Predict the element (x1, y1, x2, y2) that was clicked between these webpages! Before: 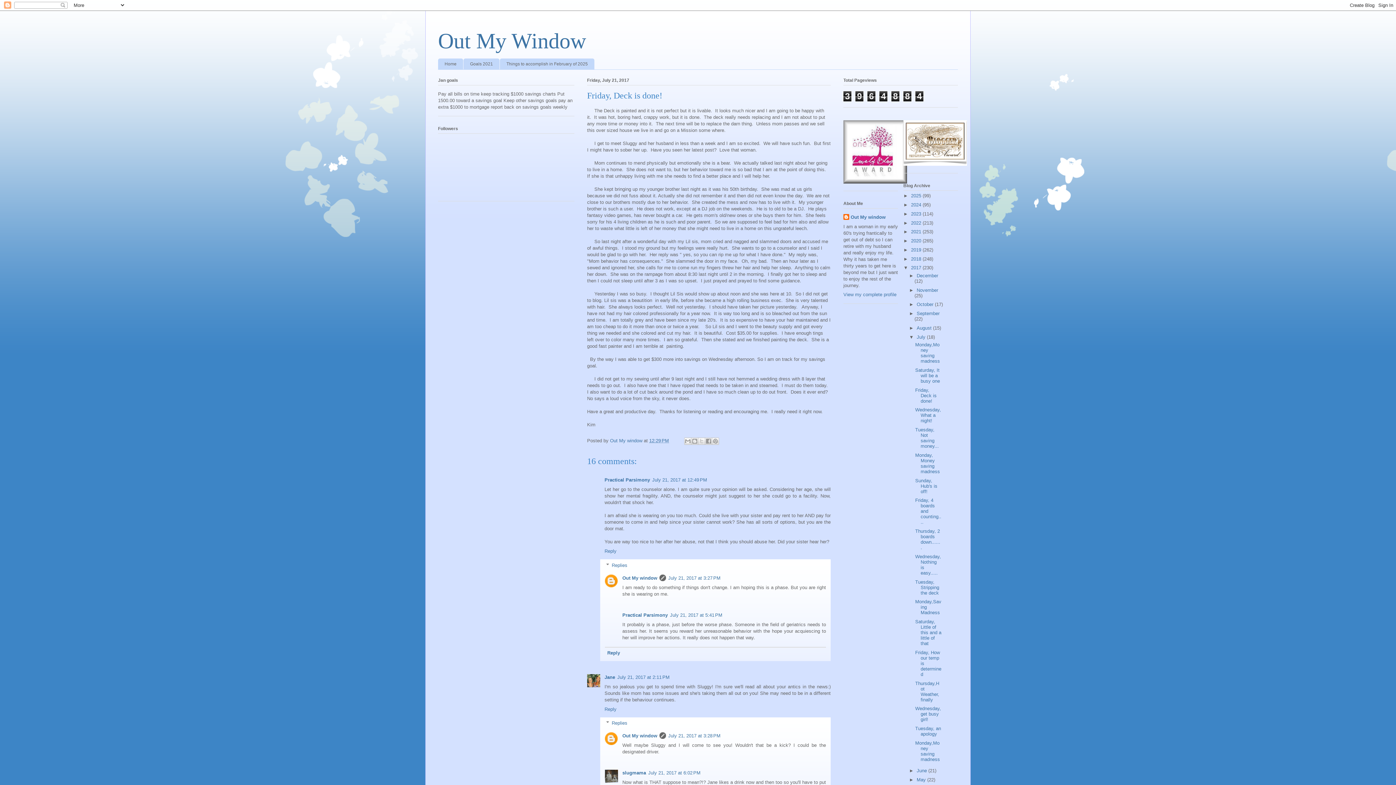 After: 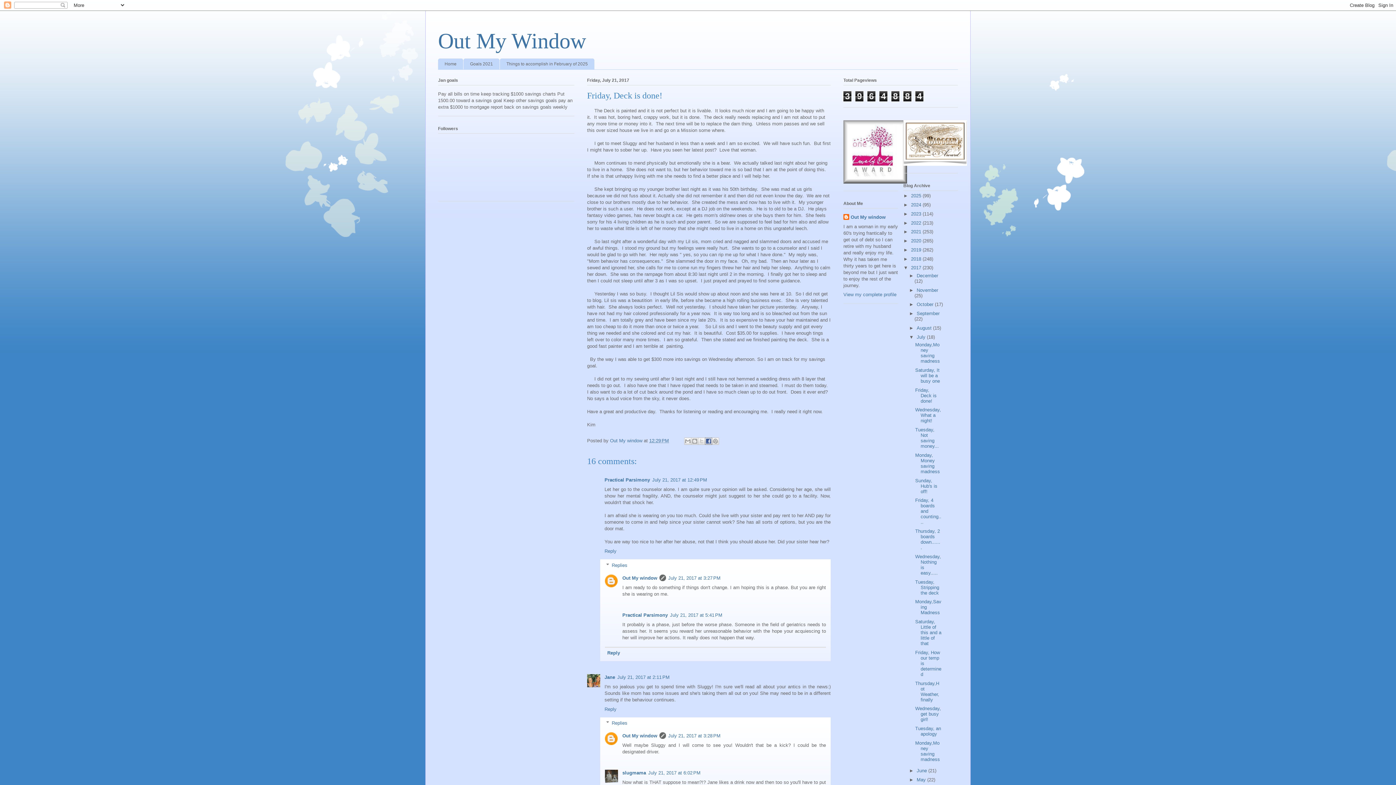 Action: bbox: (705, 437, 712, 445) label: Share to Facebook